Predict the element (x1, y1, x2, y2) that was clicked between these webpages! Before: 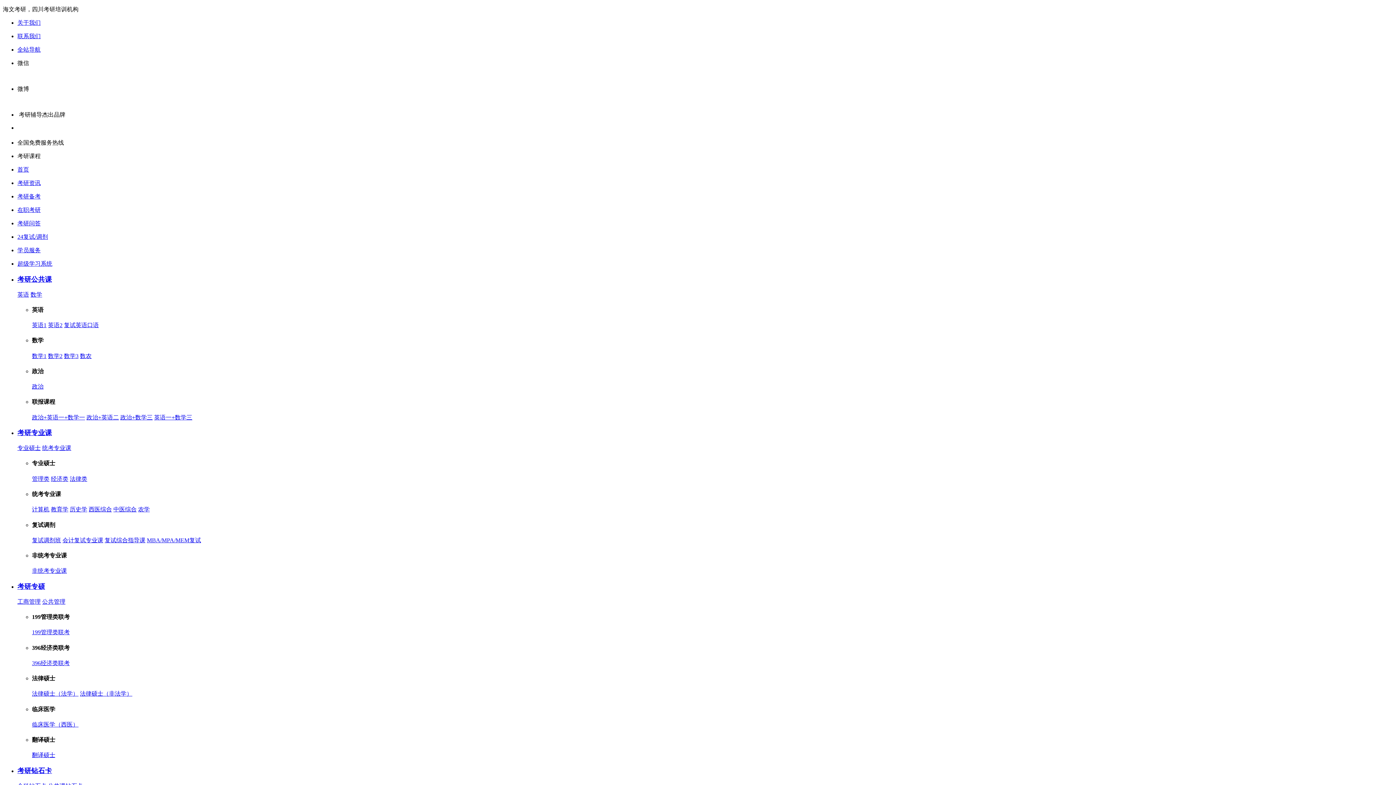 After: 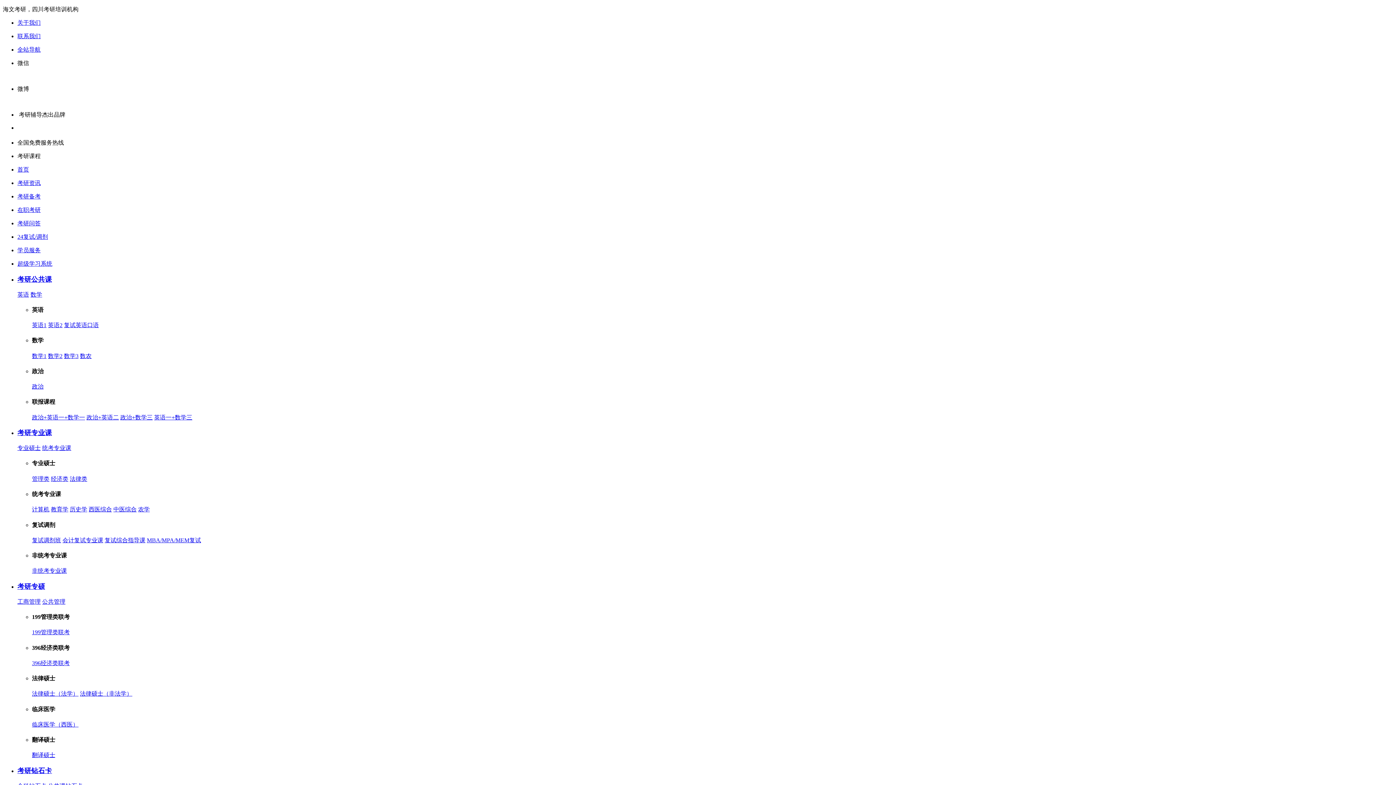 Action: bbox: (32, 629, 69, 635) label: 199管理类联考